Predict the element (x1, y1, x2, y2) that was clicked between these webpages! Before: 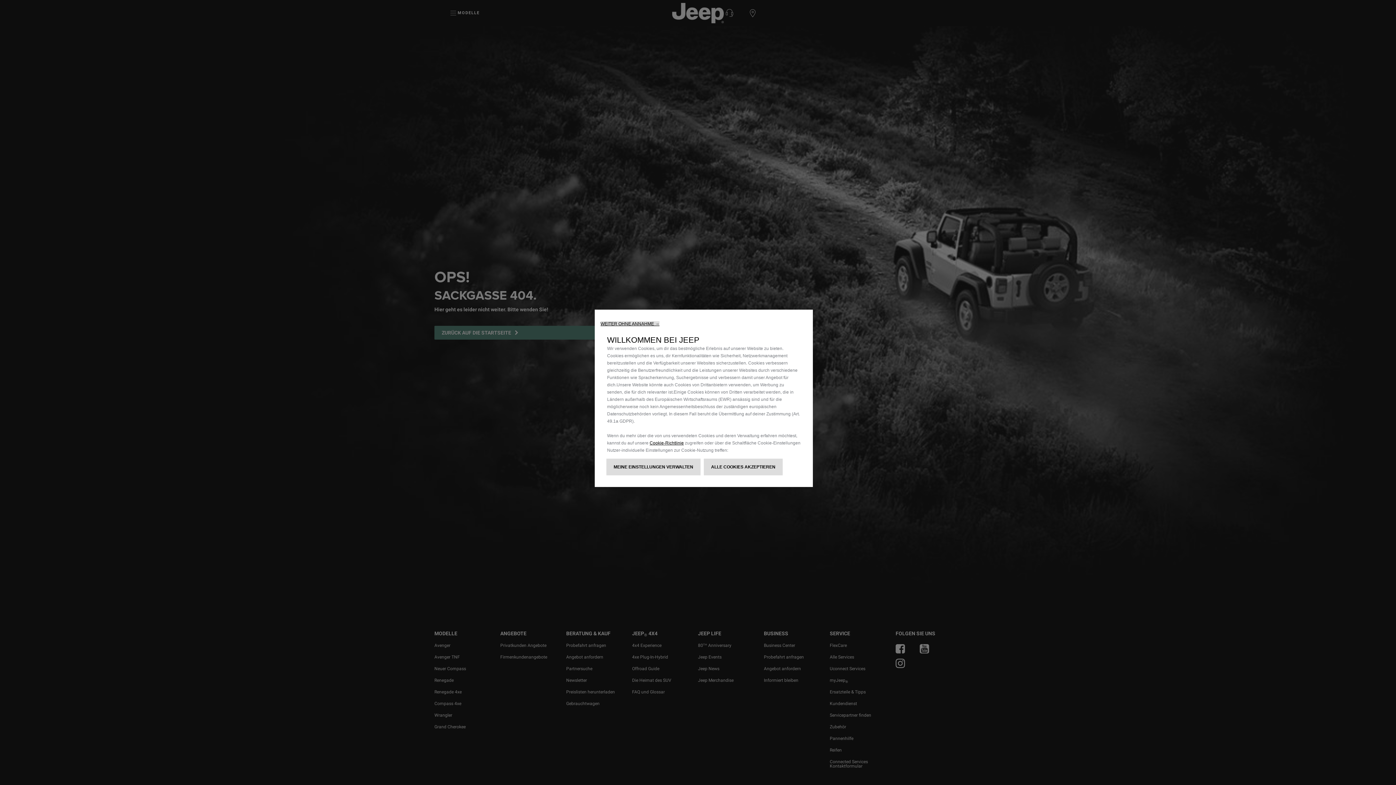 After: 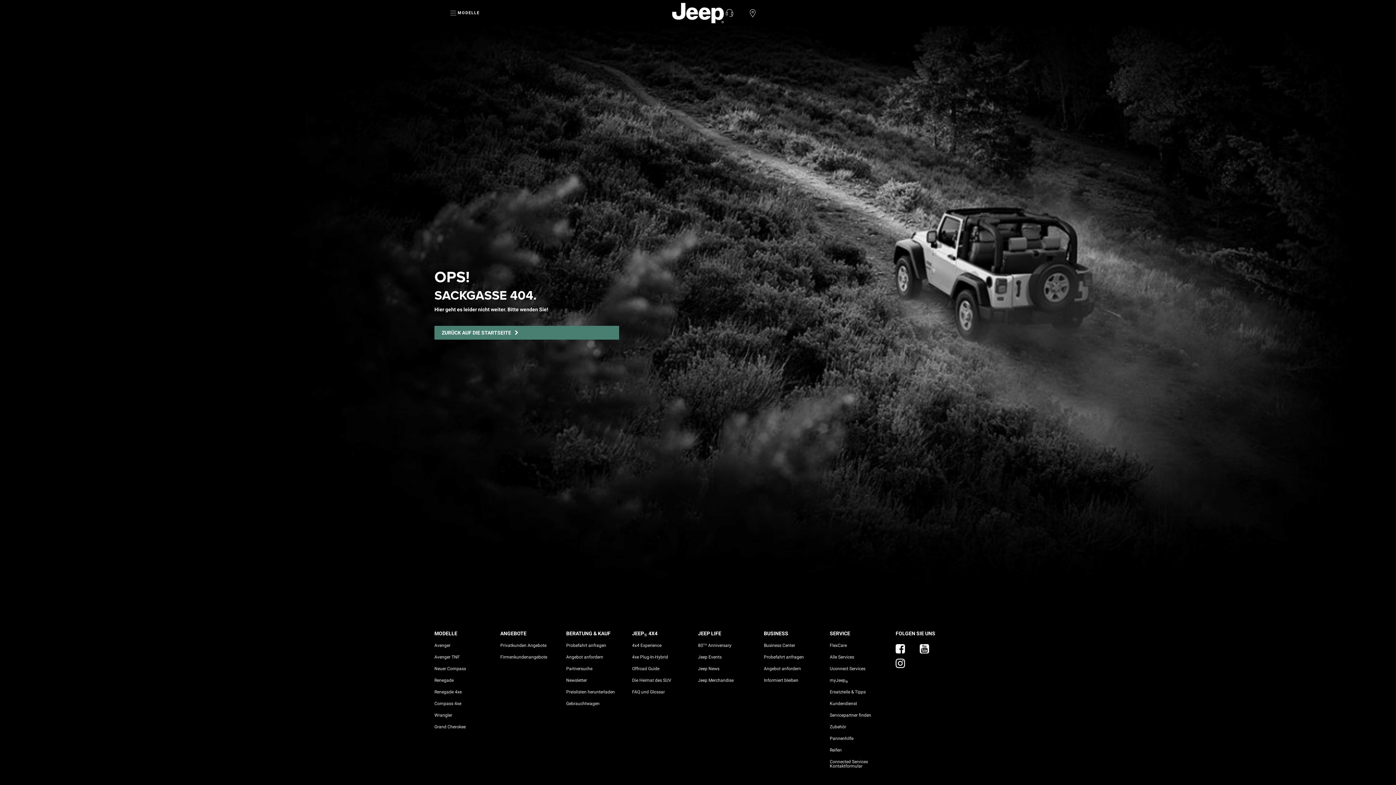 Action: label: WEITER OHNE ANNAHME → bbox: (600, 321, 659, 326)